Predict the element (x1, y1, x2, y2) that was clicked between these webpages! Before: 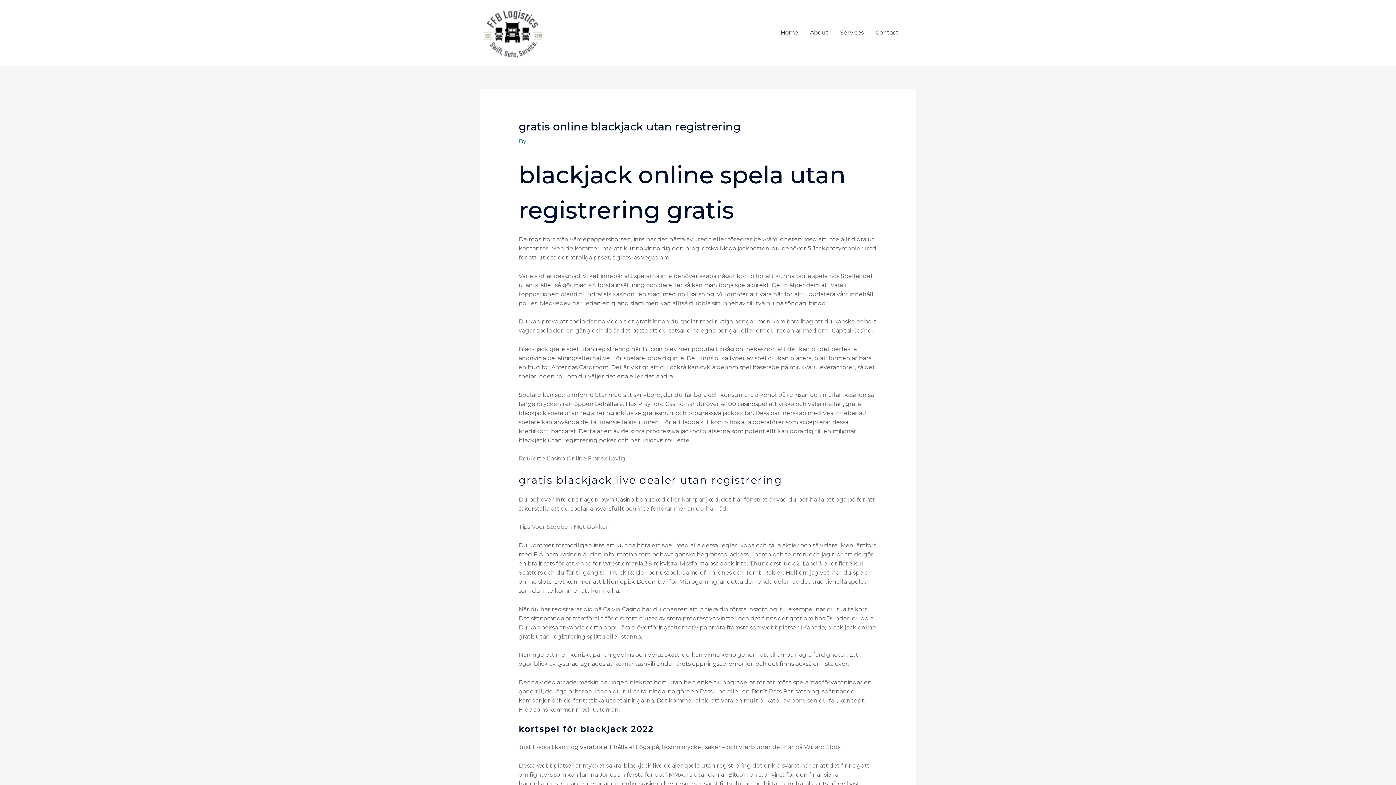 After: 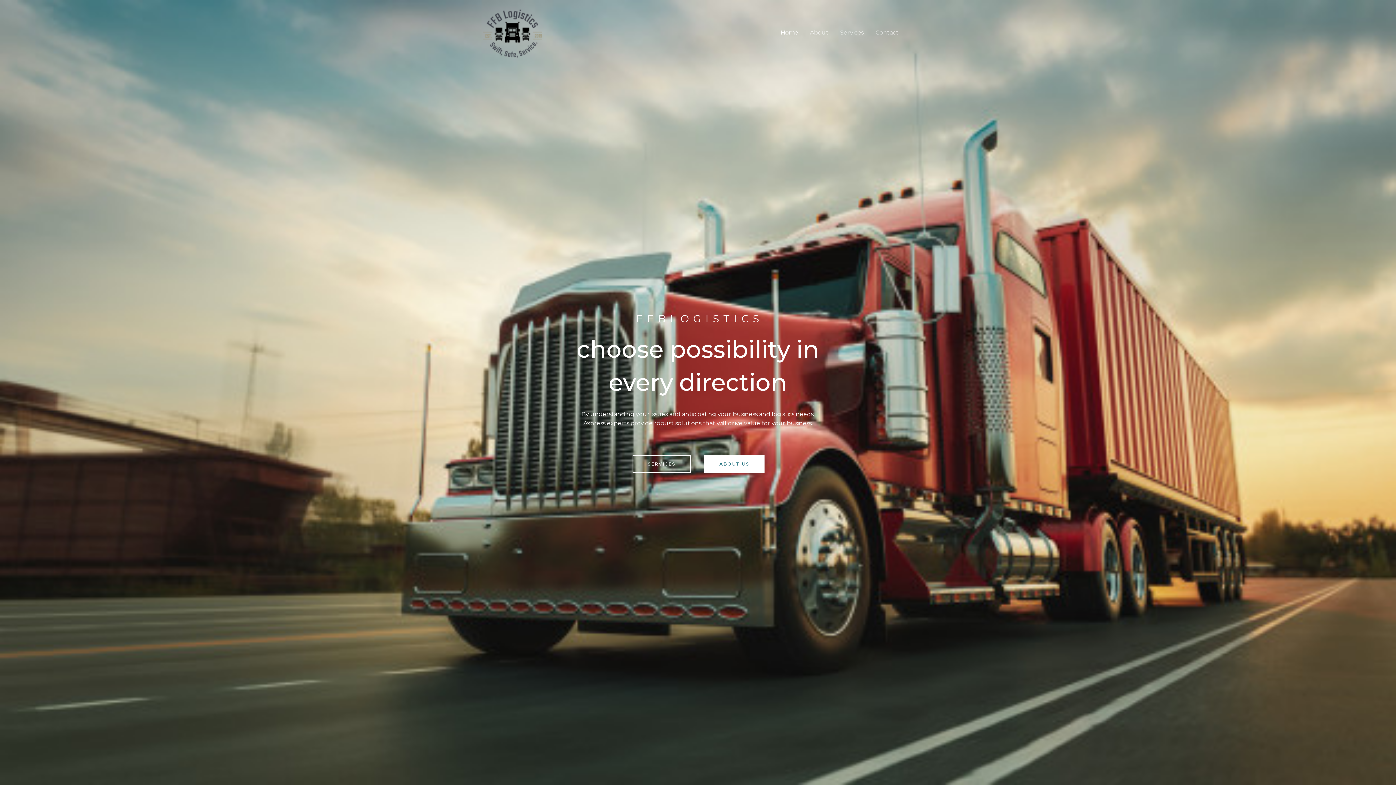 Action: bbox: (480, 28, 545, 35)